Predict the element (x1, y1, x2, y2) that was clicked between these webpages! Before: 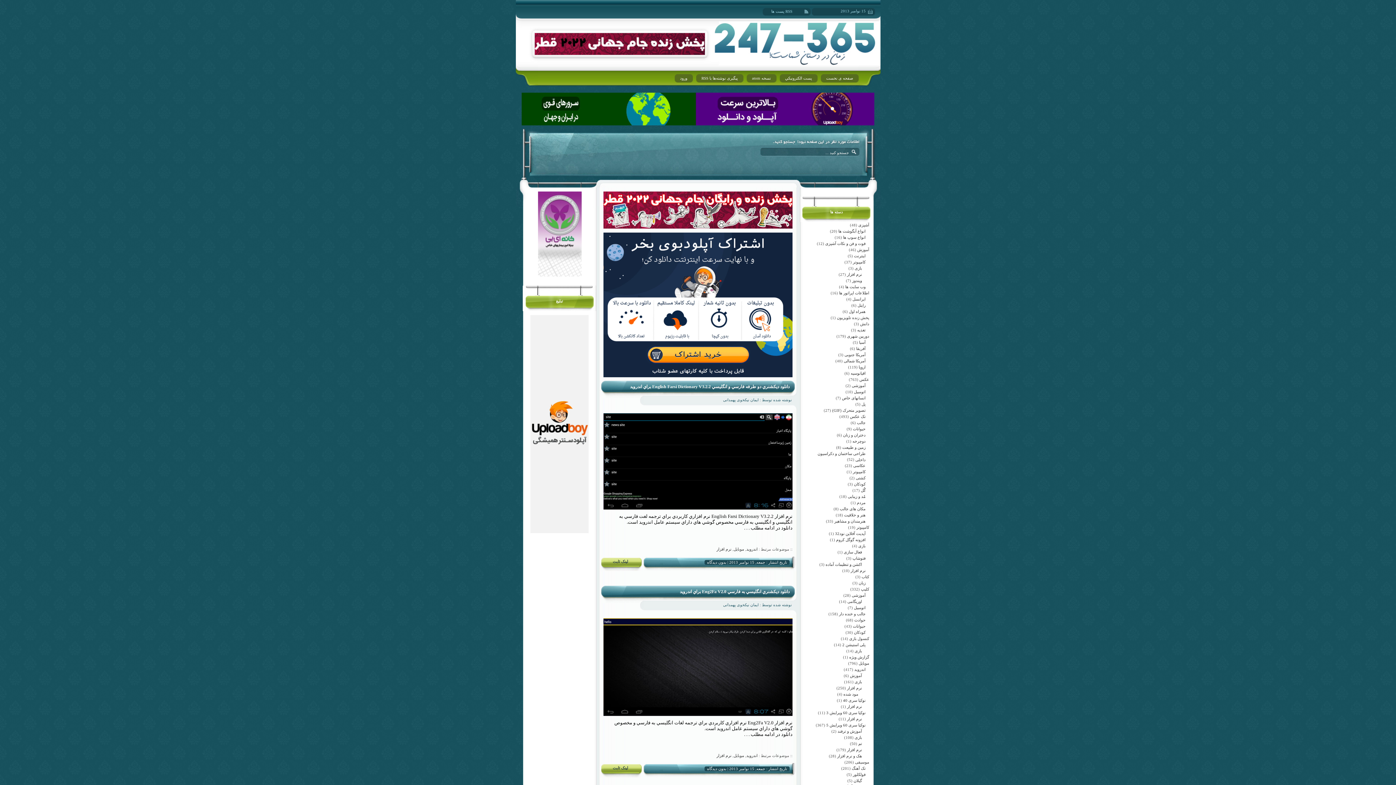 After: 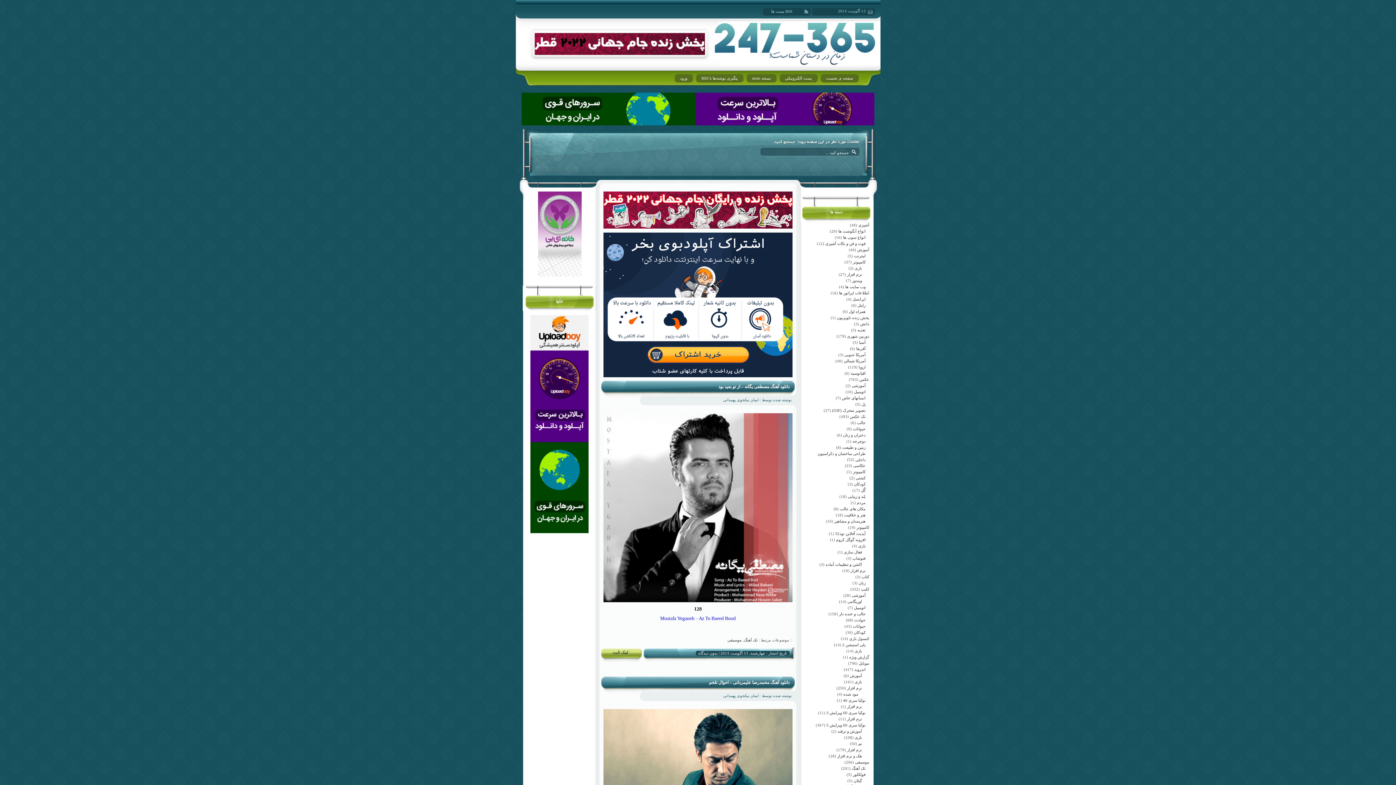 Action: bbox: (852, 766, 865, 771) label: تک آهنگ